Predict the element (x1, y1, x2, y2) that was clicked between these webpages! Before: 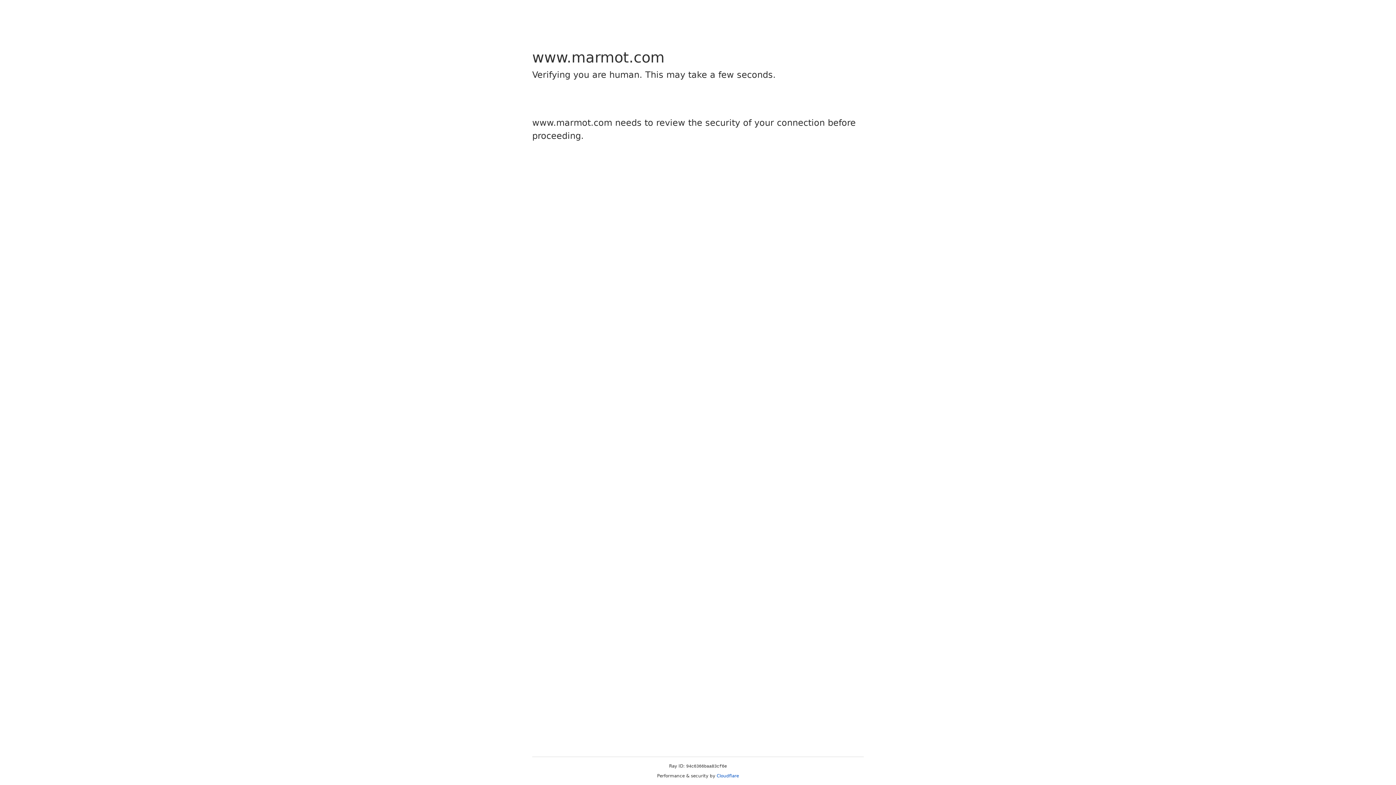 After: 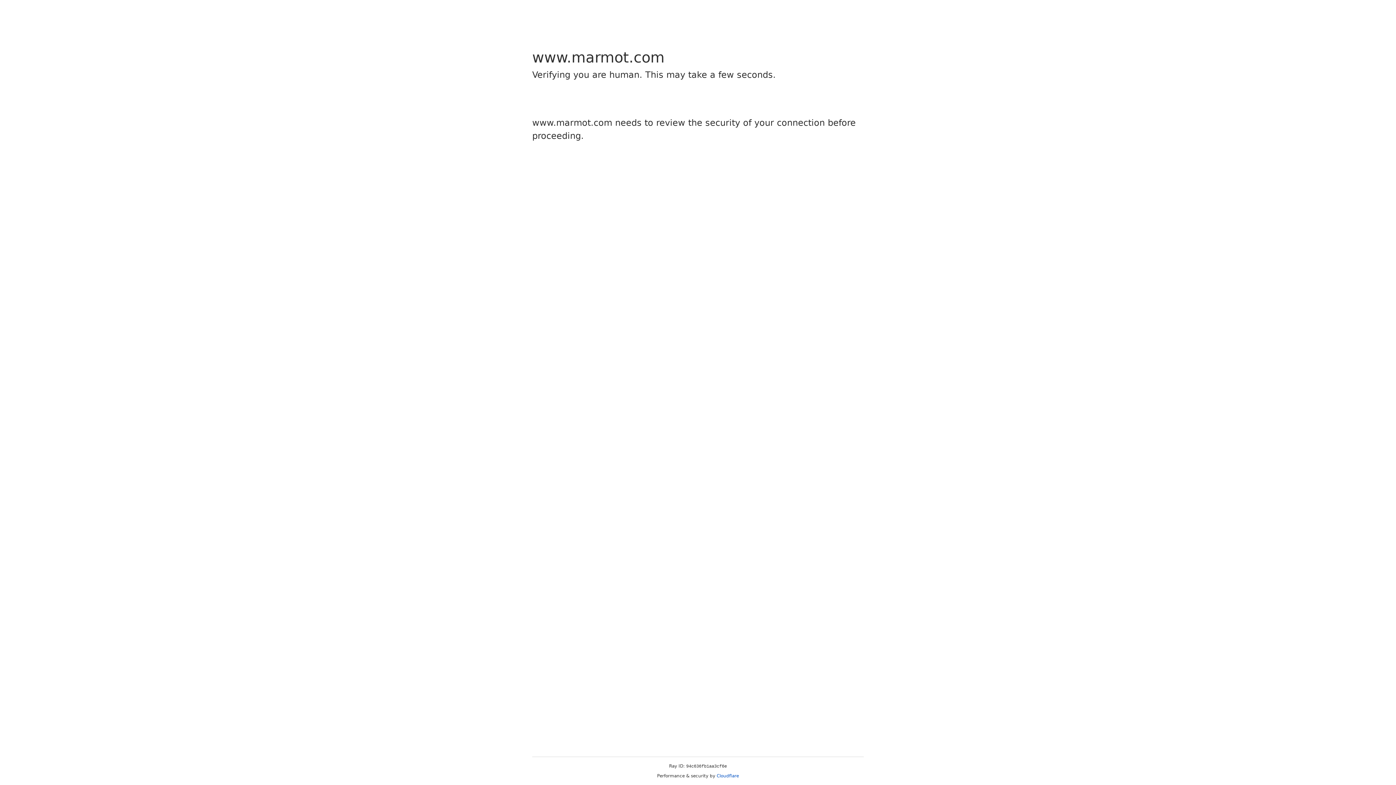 Action: bbox: (716, 773, 739, 778) label: Cloudflare